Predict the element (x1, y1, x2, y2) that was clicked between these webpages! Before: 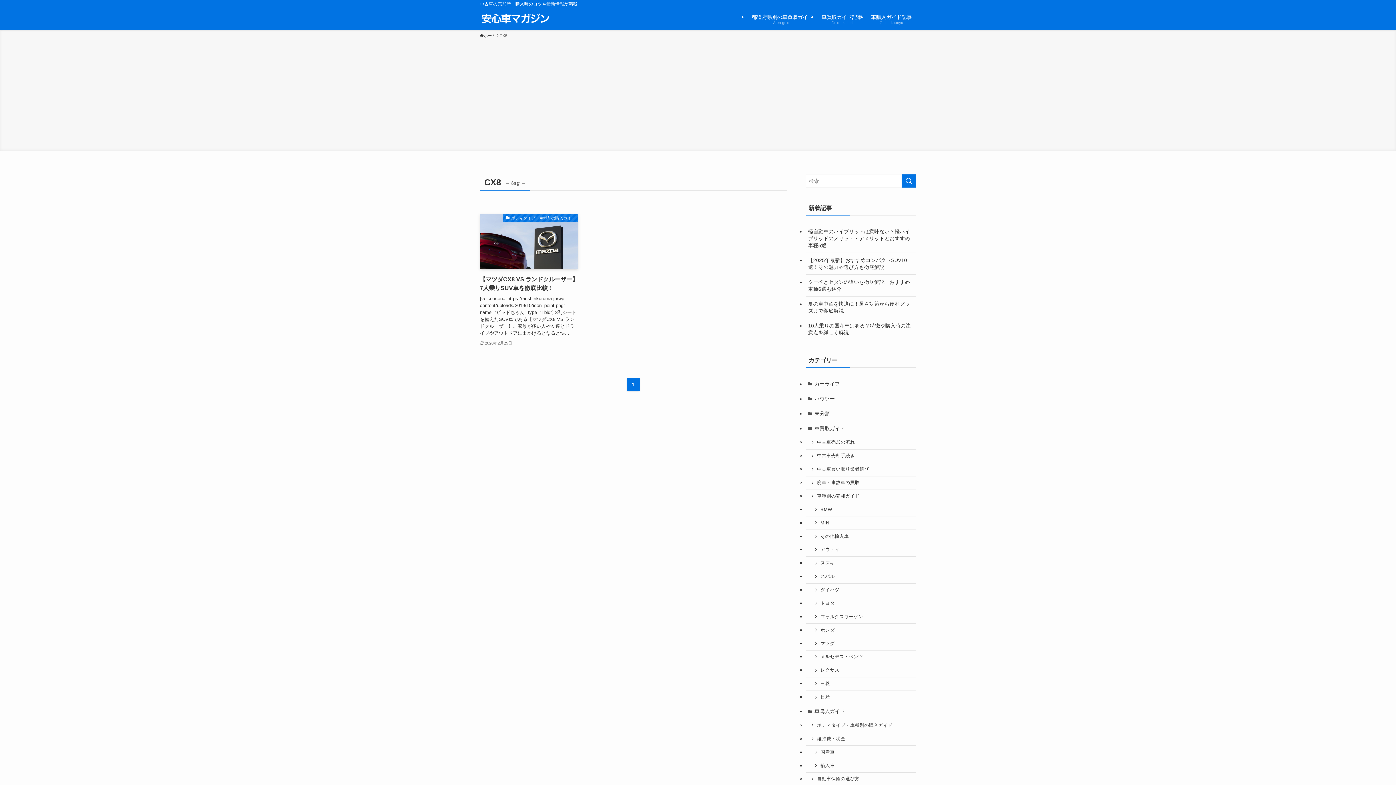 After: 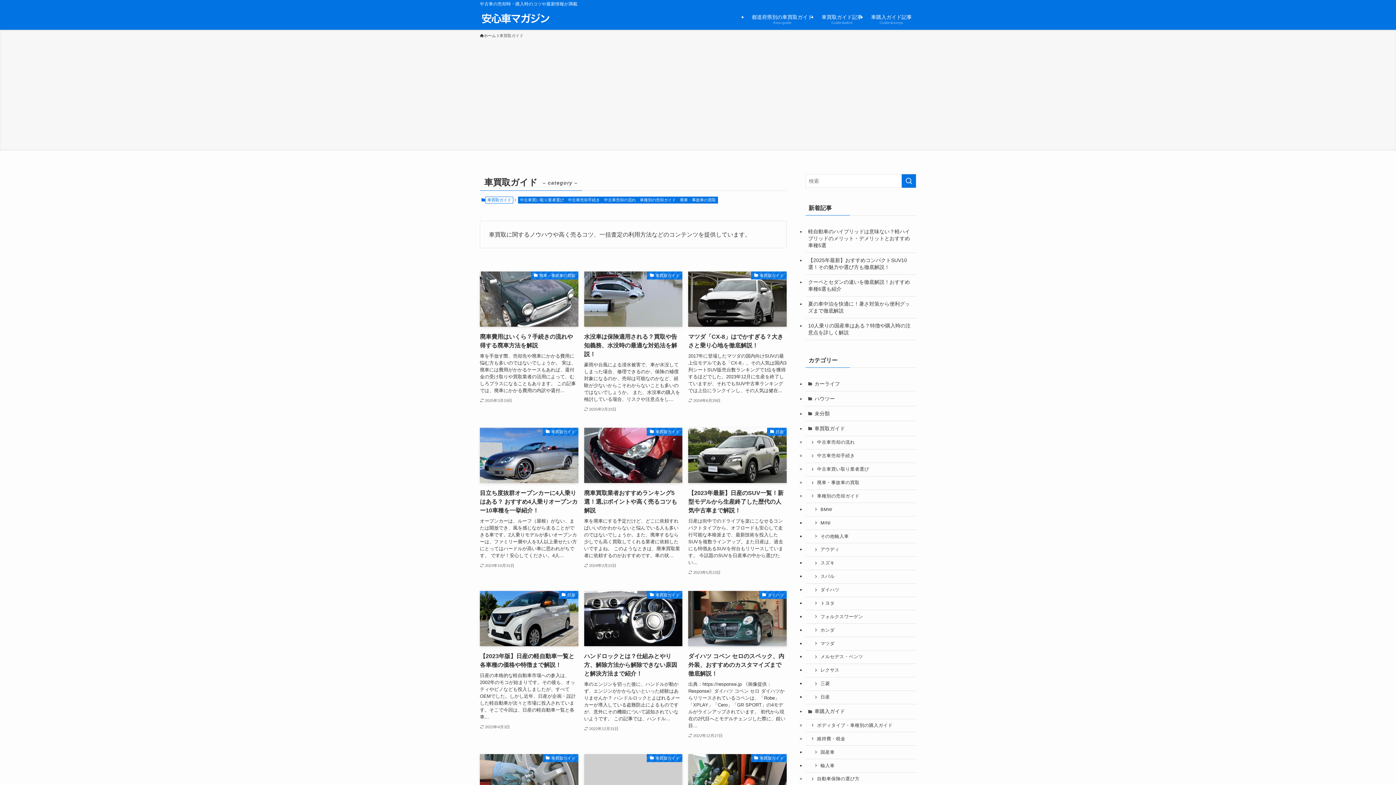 Action: bbox: (805, 421, 916, 436) label: 車買取ガイド